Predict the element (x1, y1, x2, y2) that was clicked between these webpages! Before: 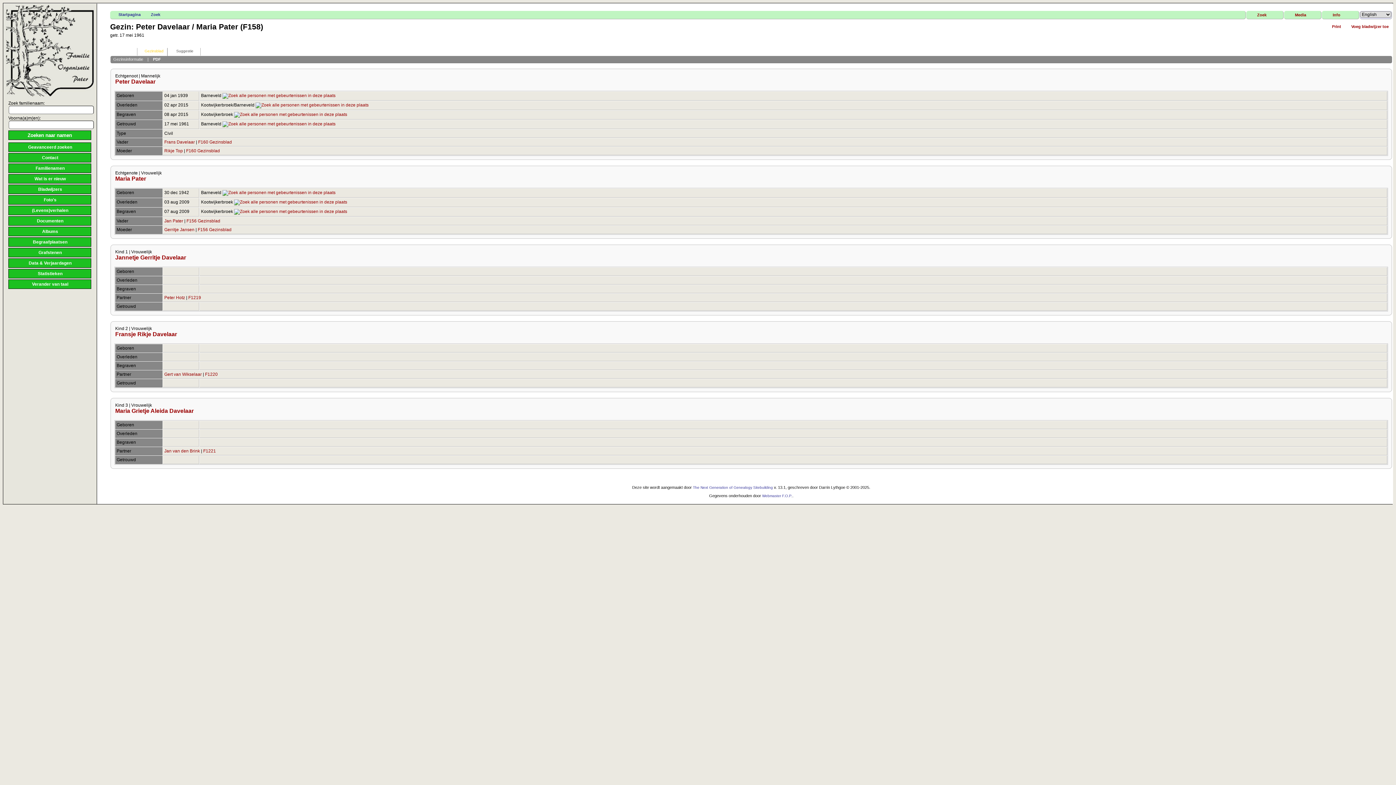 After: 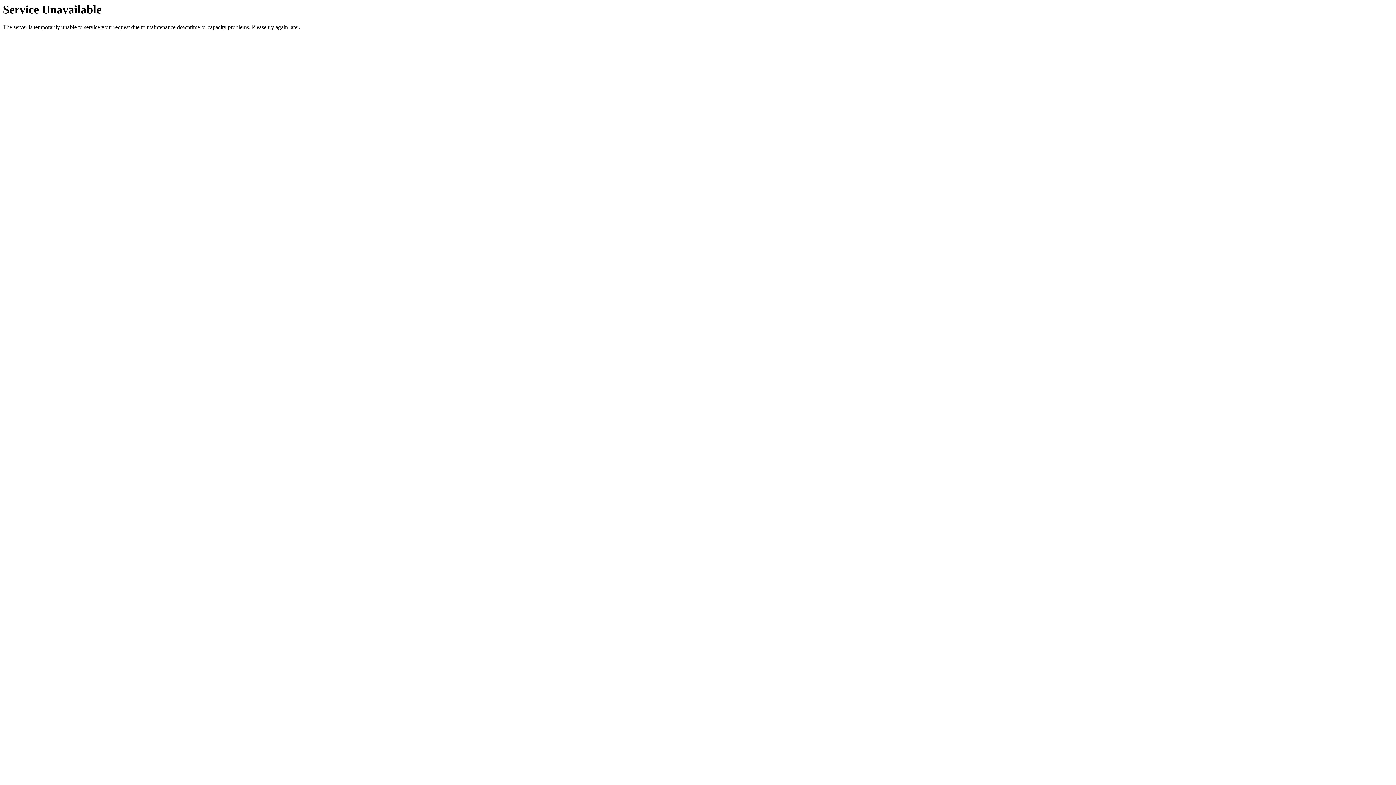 Action: label: Gezinsblad bbox: (128, 48, 167, 56)